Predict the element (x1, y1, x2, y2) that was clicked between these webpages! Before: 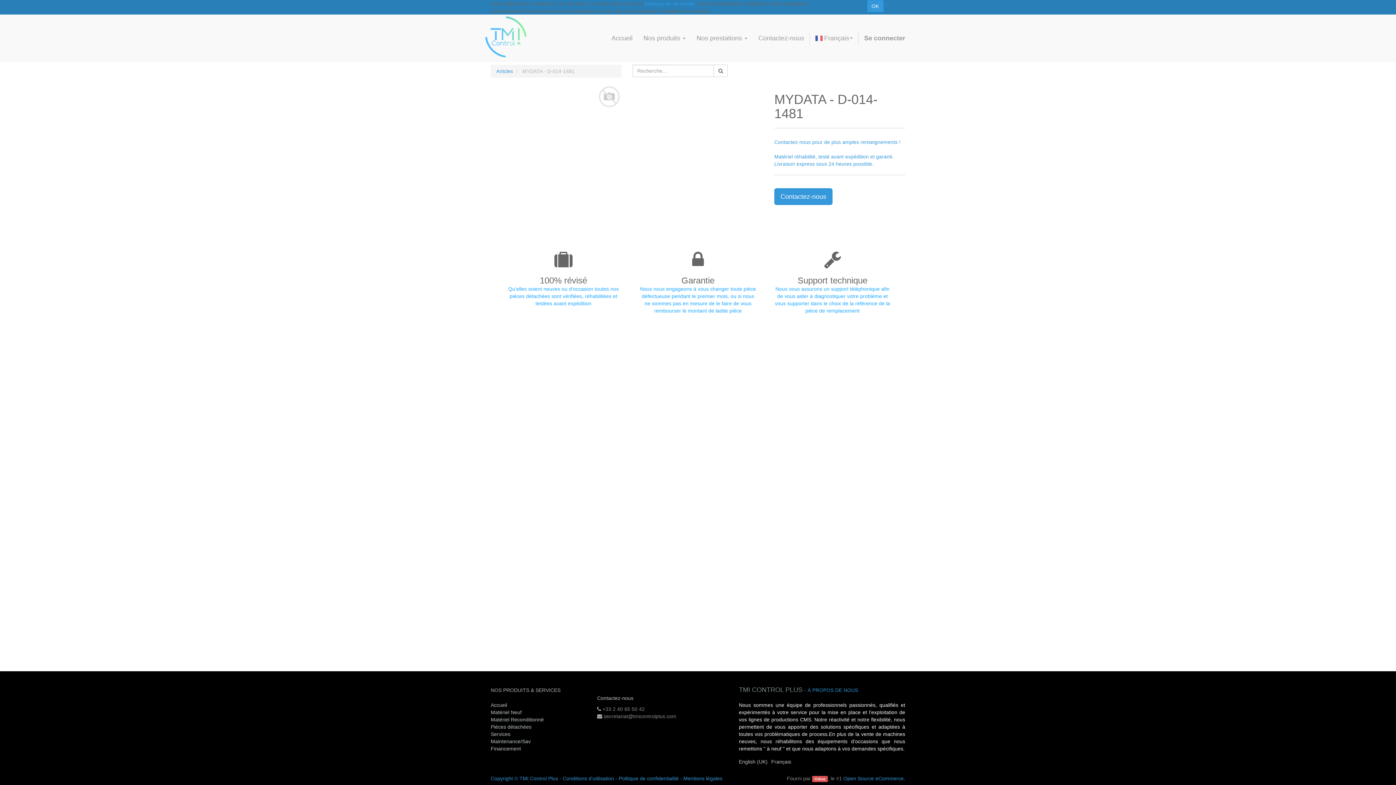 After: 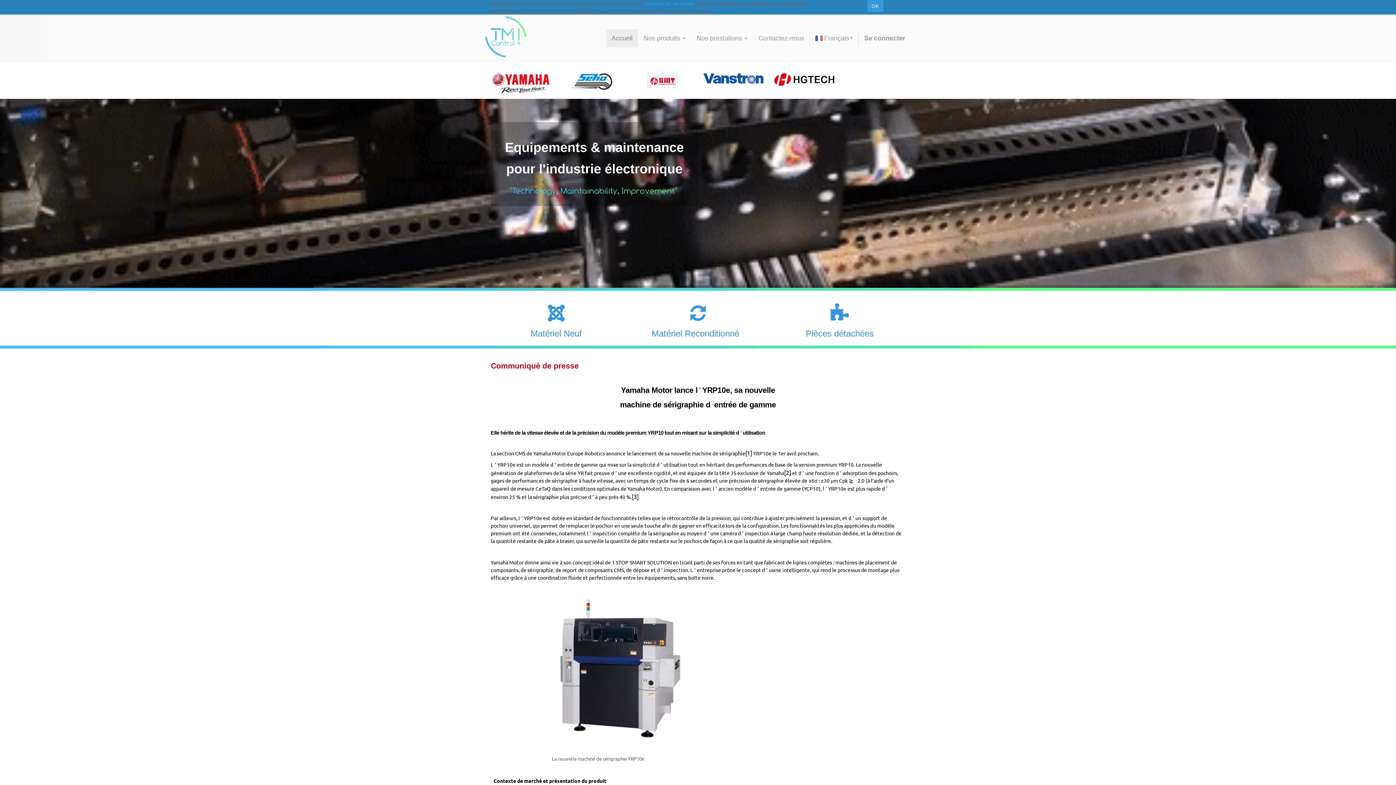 Action: bbox: (485, 14, 526, 55)